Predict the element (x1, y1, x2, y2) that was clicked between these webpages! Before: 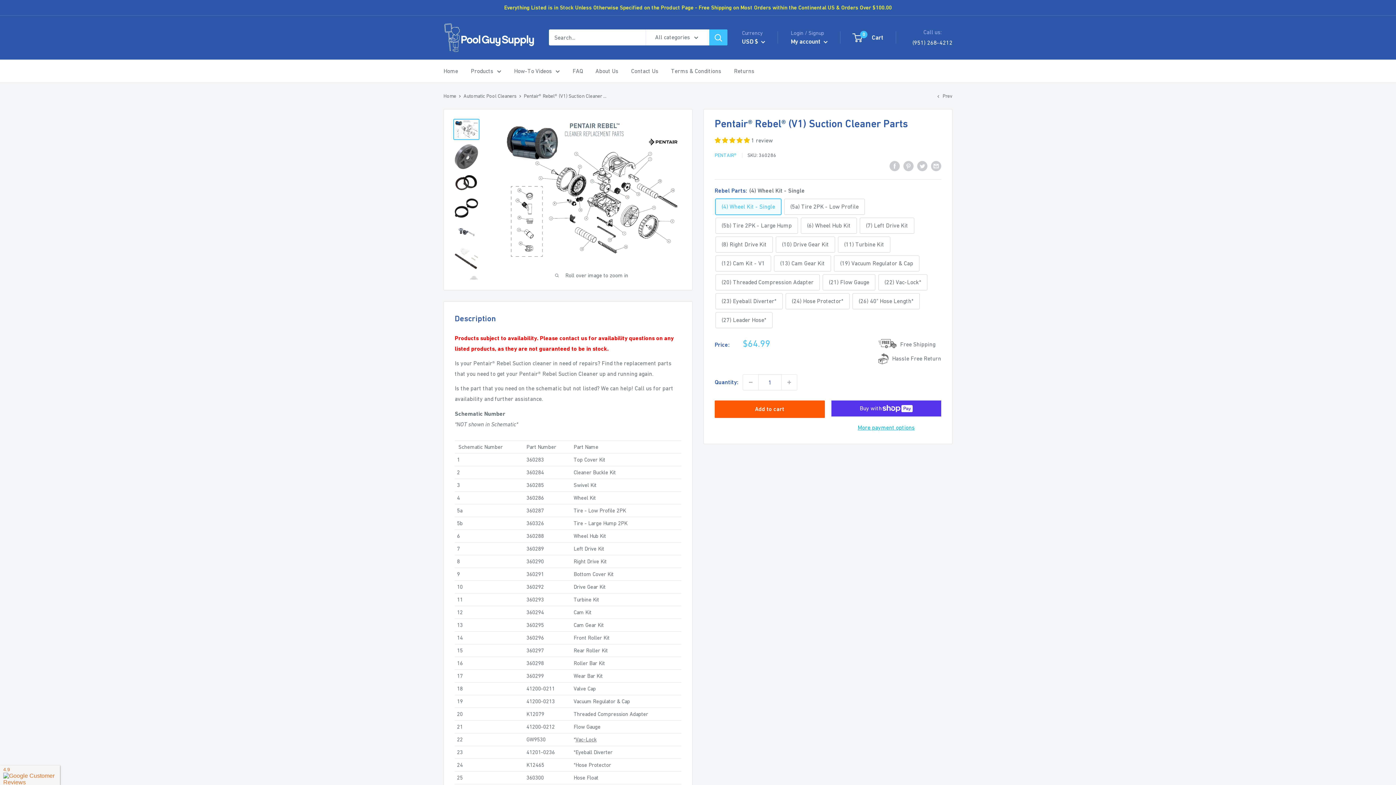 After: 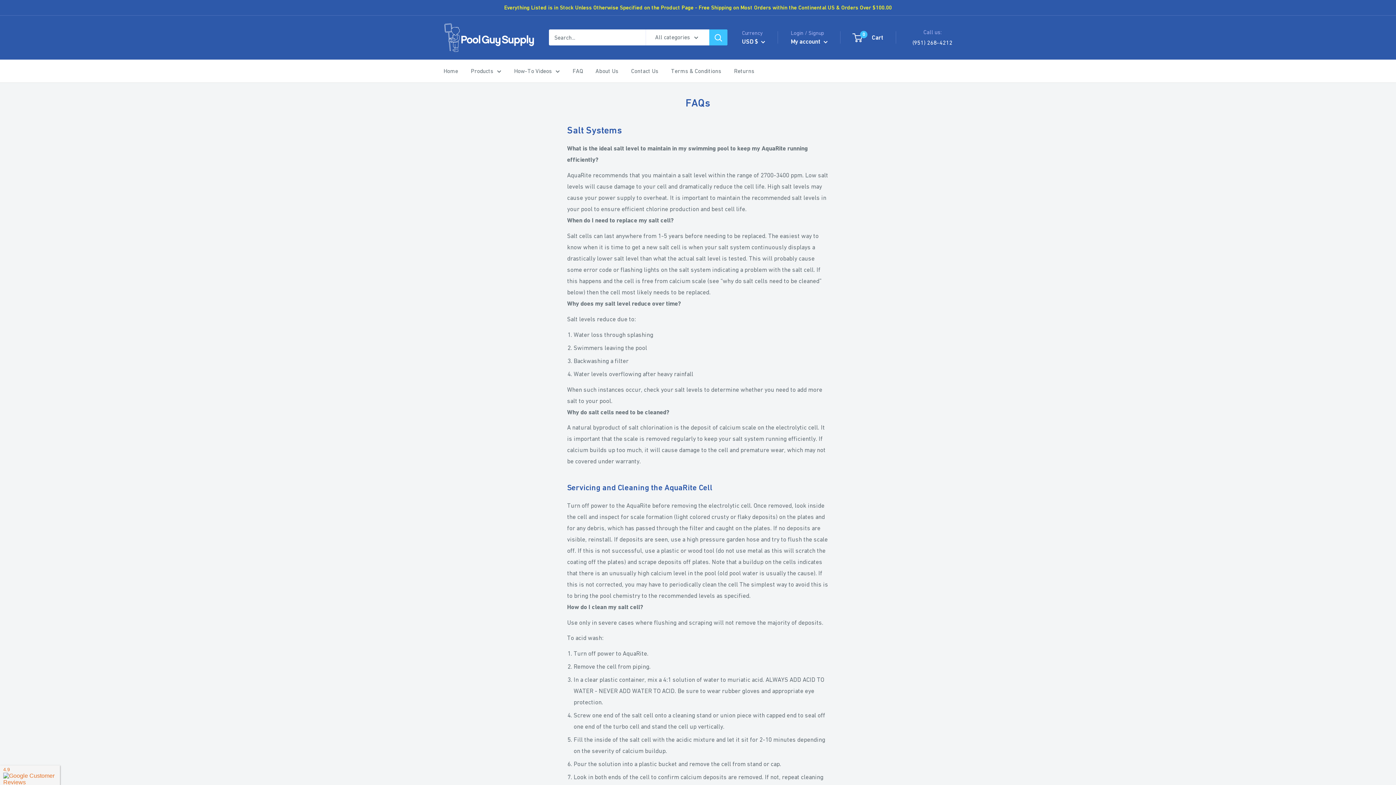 Action: bbox: (572, 65, 582, 76) label: FAQ